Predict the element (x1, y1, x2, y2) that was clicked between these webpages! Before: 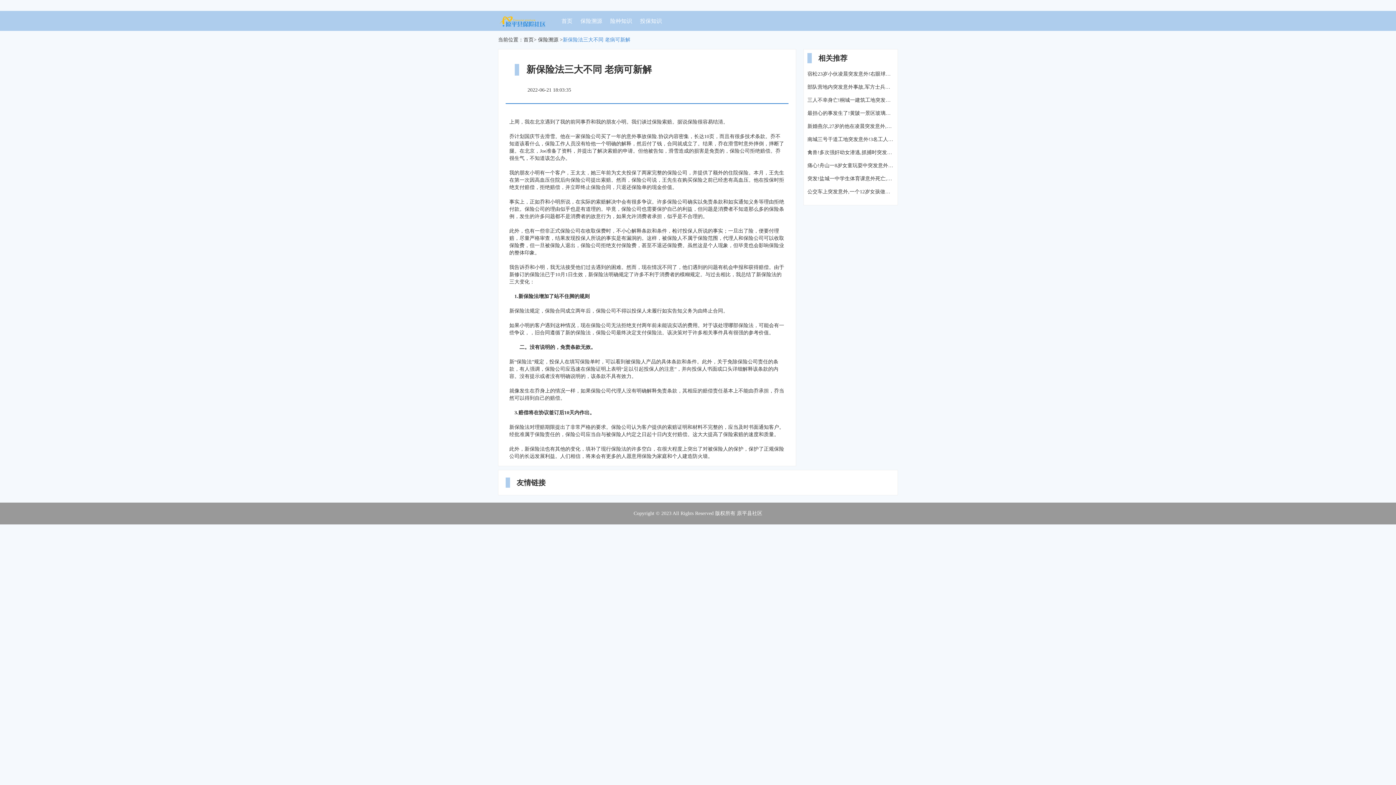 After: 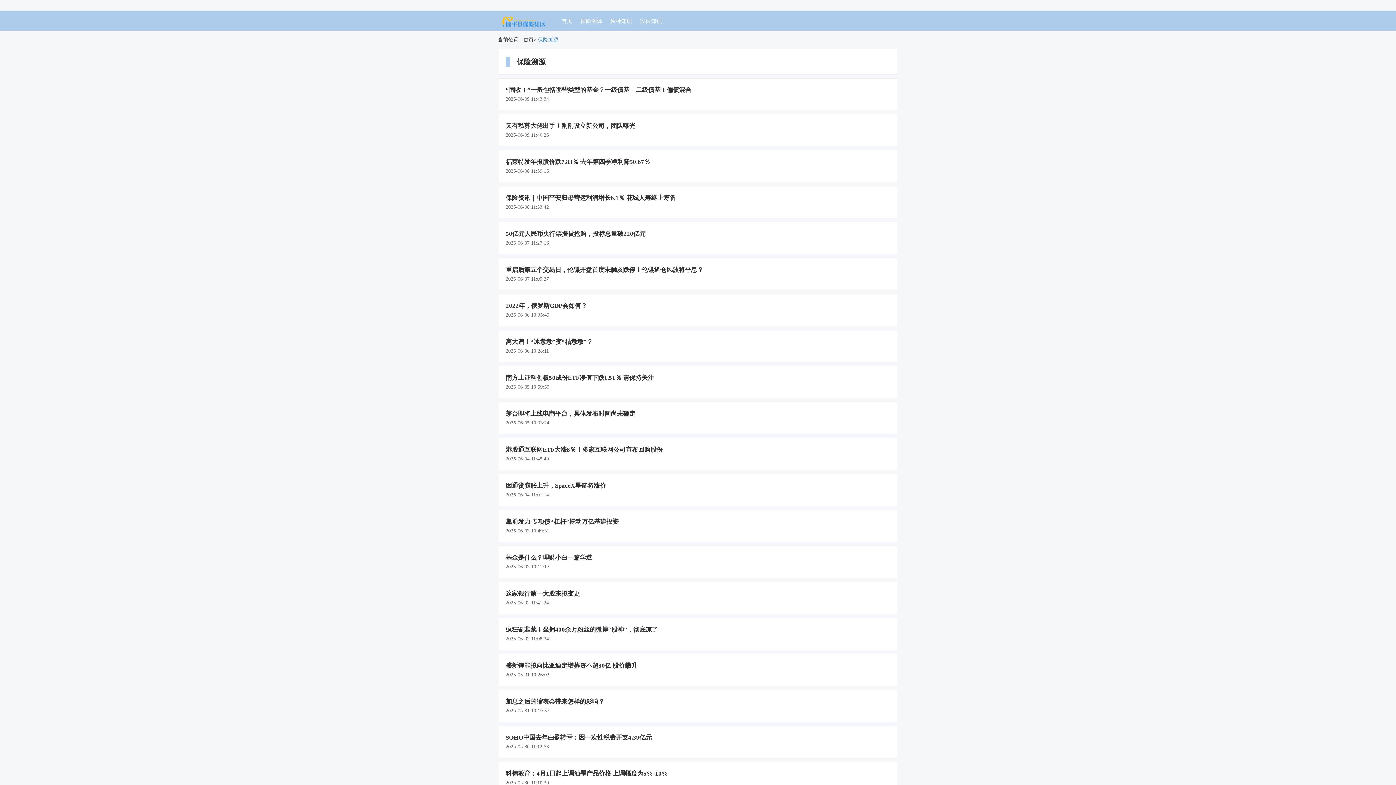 Action: bbox: (580, 17, 602, 24) label: 保险溯源